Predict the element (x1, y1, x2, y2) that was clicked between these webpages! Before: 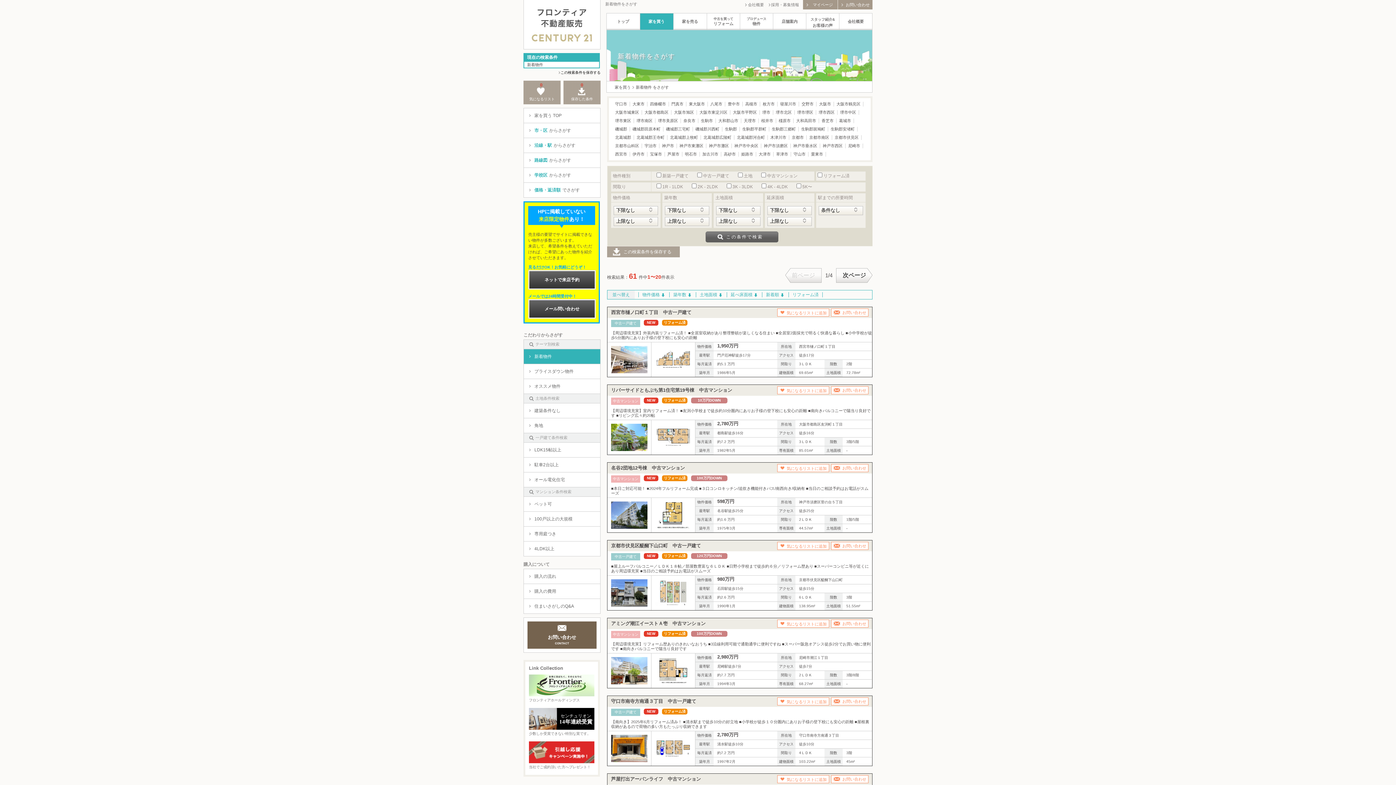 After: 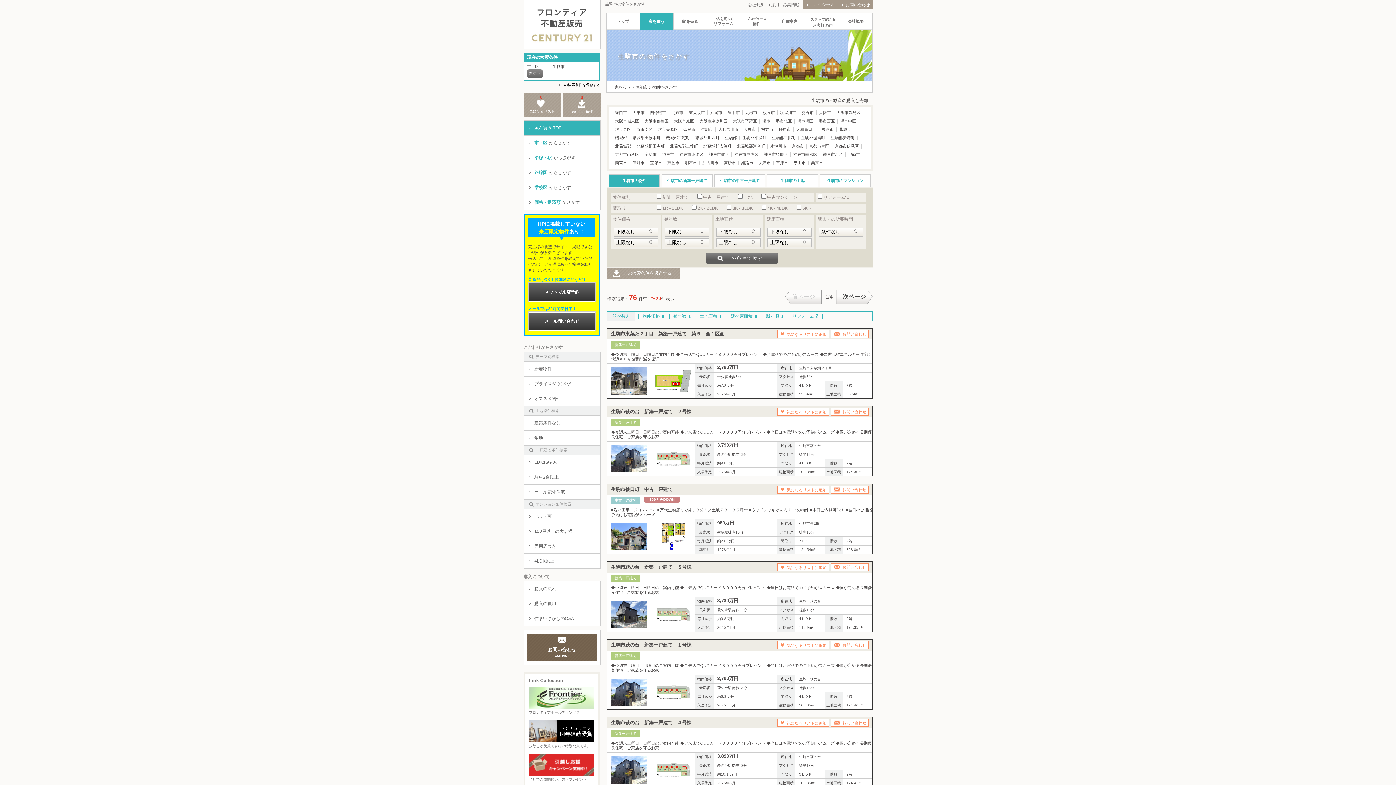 Action: bbox: (701, 118, 713, 122) label: 生駒市